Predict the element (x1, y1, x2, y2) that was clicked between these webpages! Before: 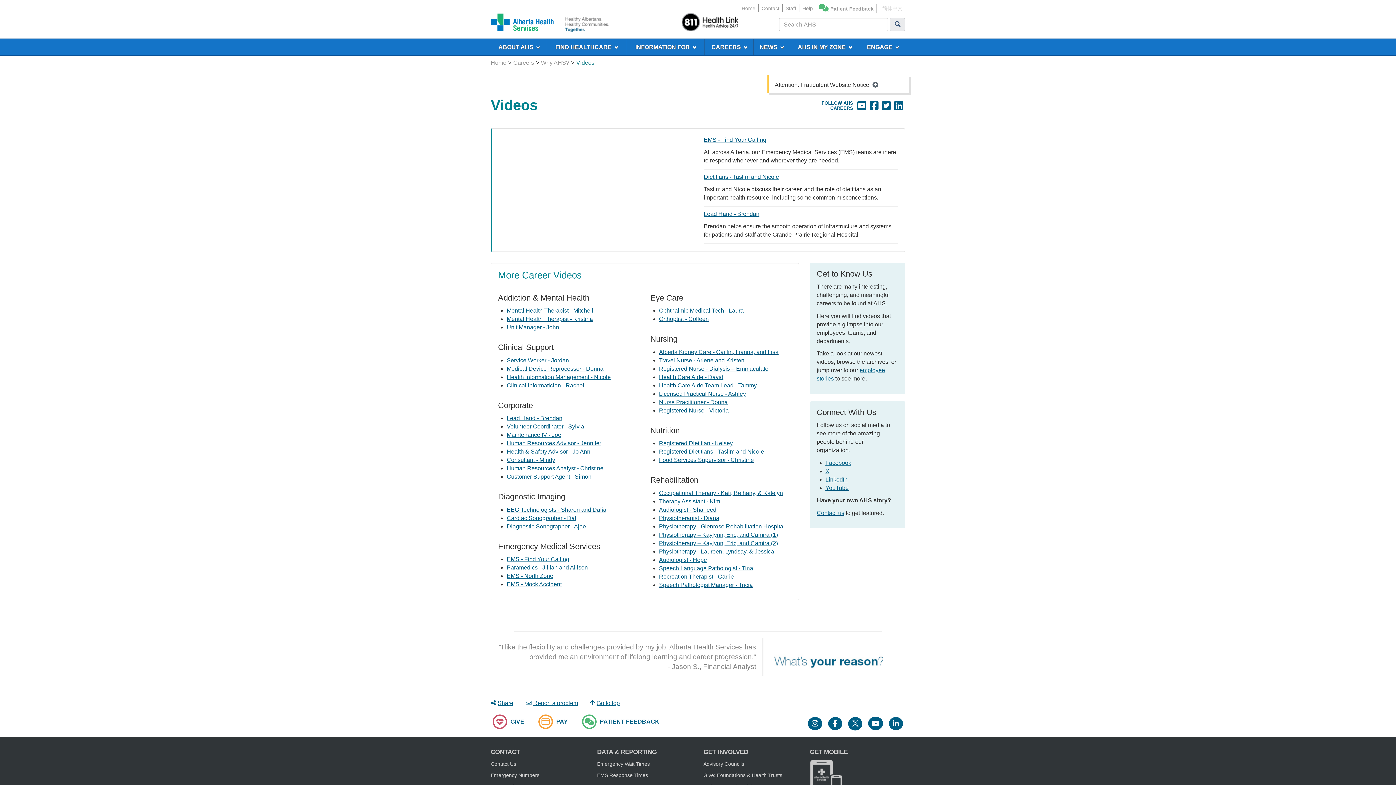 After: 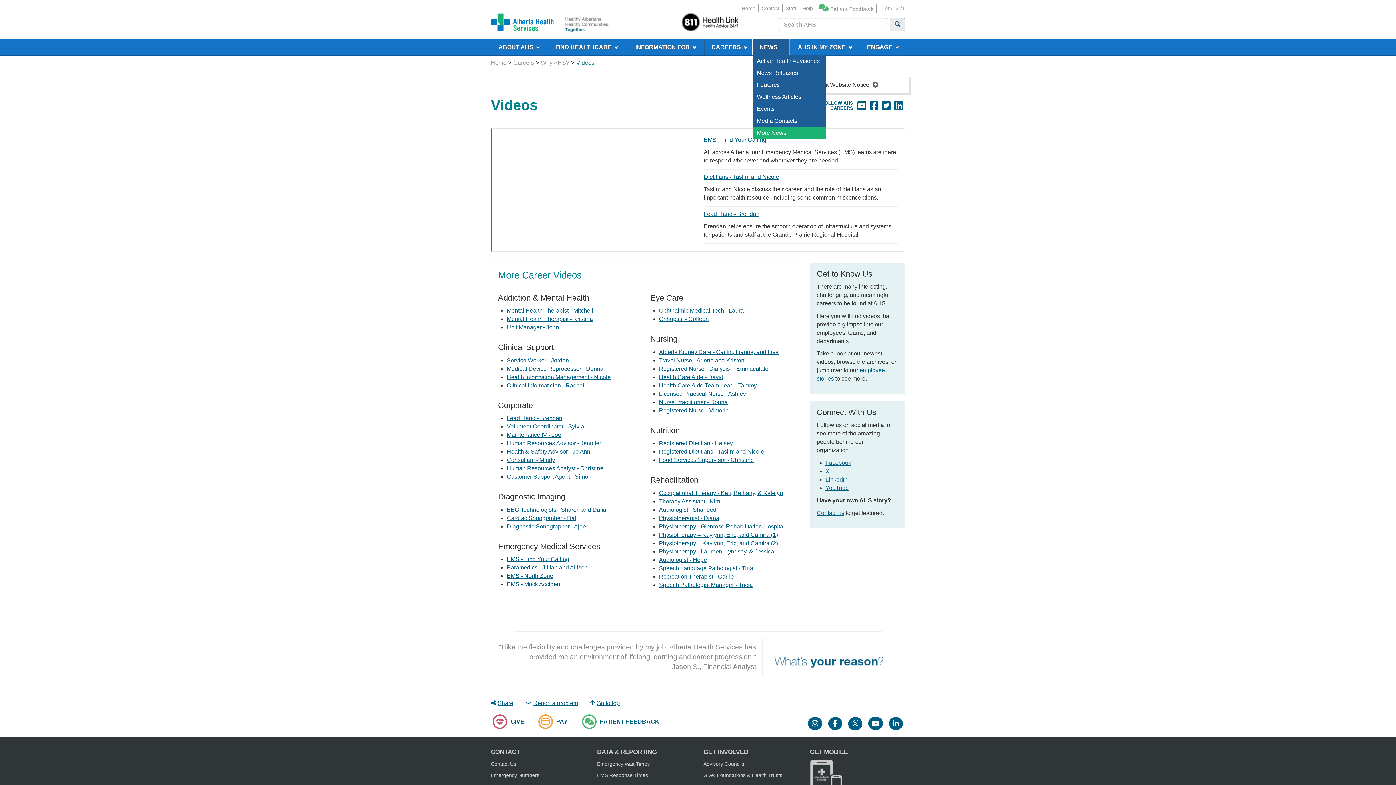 Action: label: NEWS bbox: (753, 39, 789, 54)